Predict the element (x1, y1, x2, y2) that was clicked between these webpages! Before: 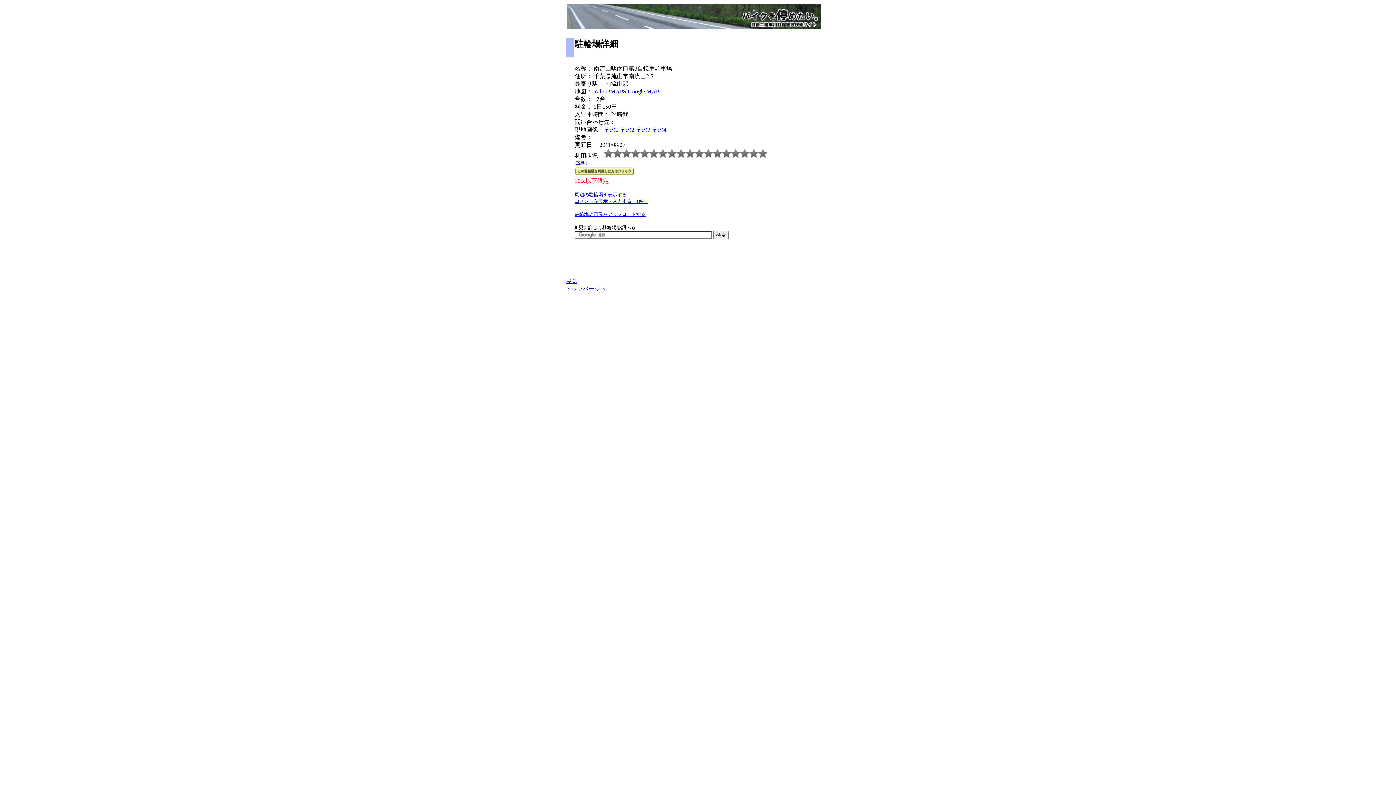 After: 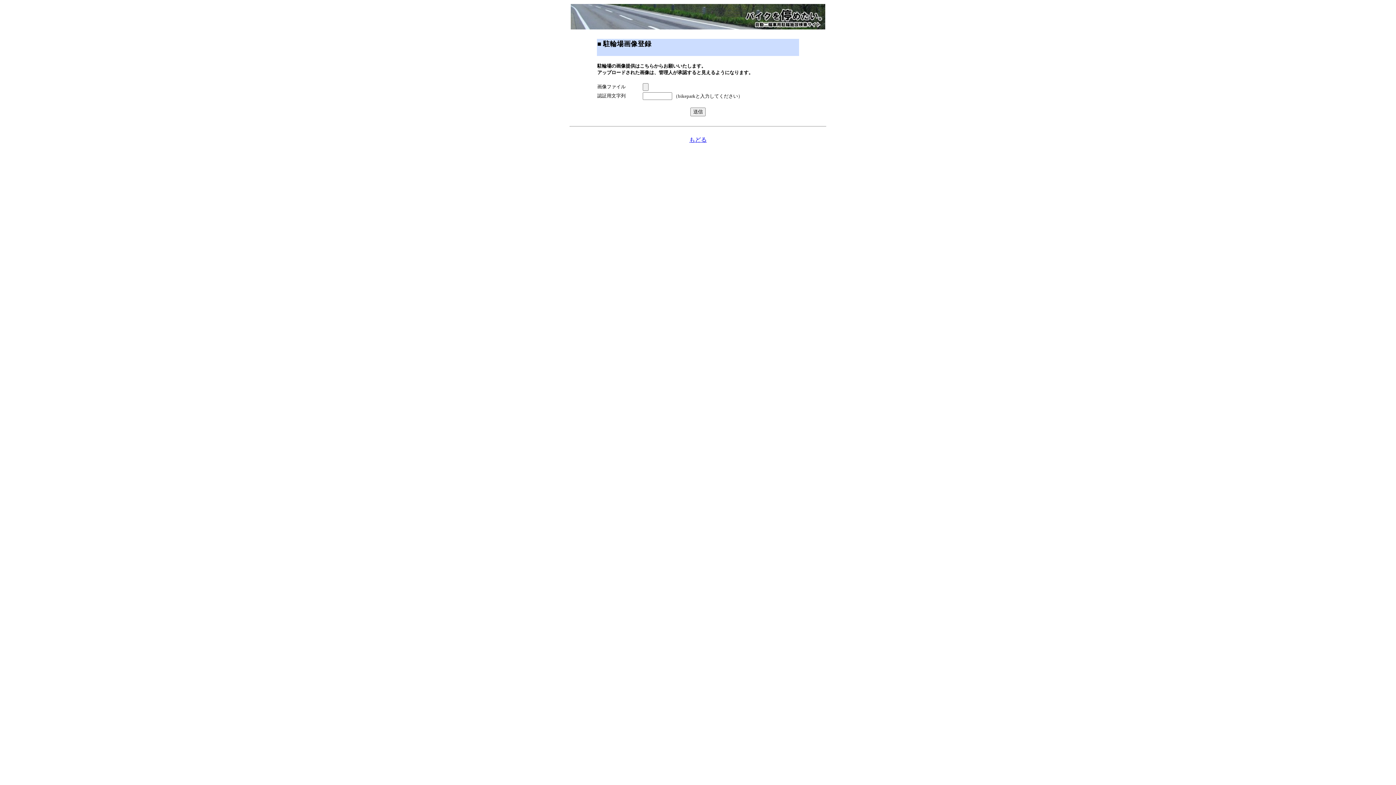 Action: bbox: (574, 211, 645, 217) label: 駐輪場の画像をアップロードする